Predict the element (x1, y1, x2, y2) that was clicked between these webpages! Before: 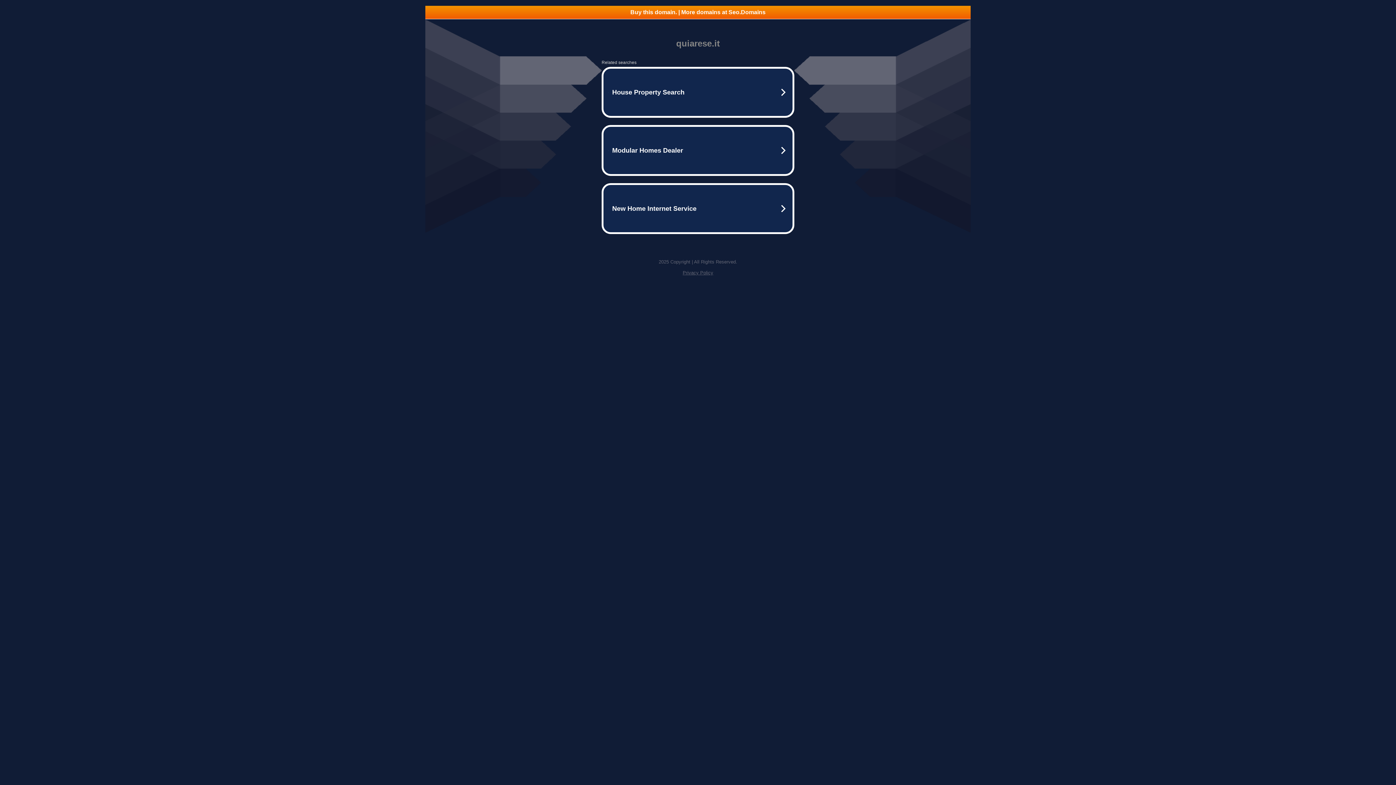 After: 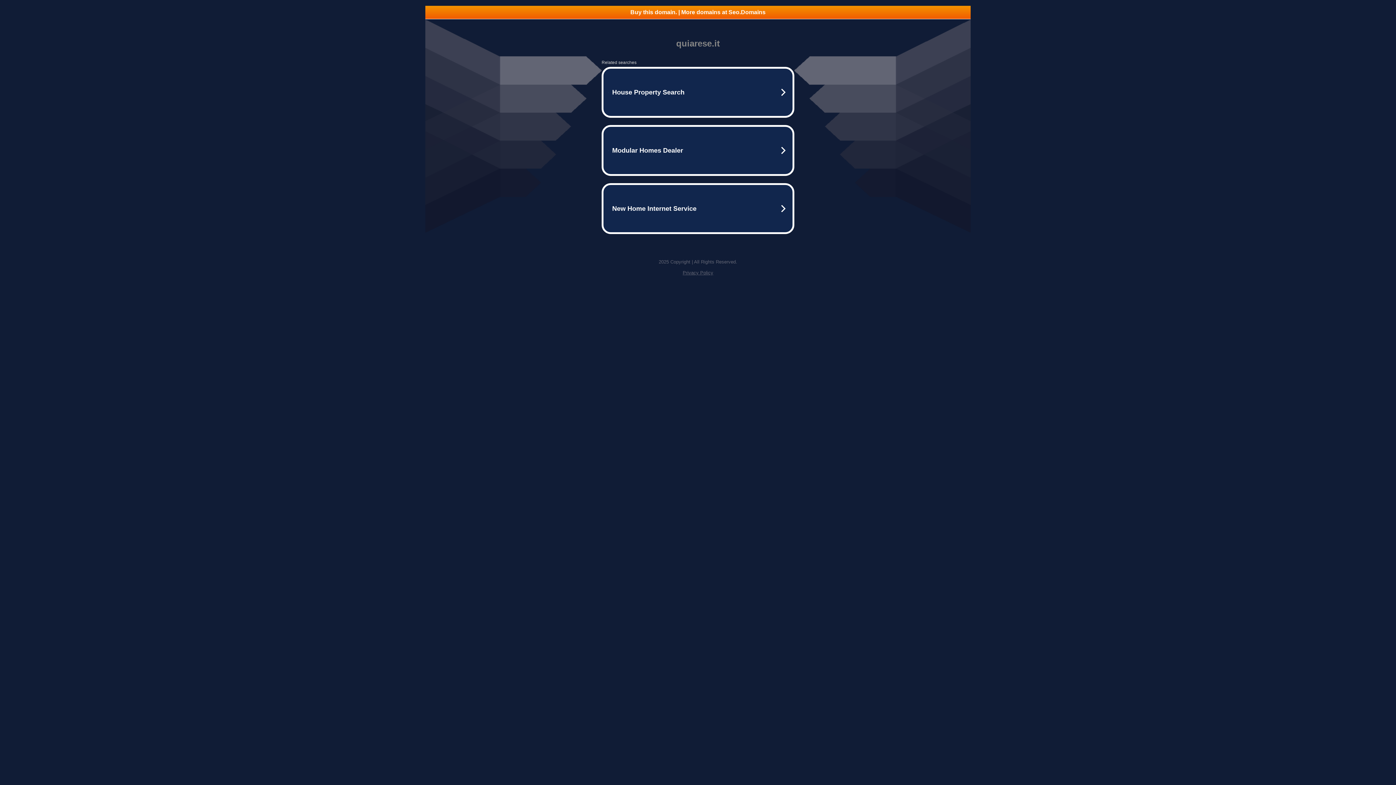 Action: bbox: (425, 5, 970, 18) label: Buy this domain. | More domains at Seo.Domains